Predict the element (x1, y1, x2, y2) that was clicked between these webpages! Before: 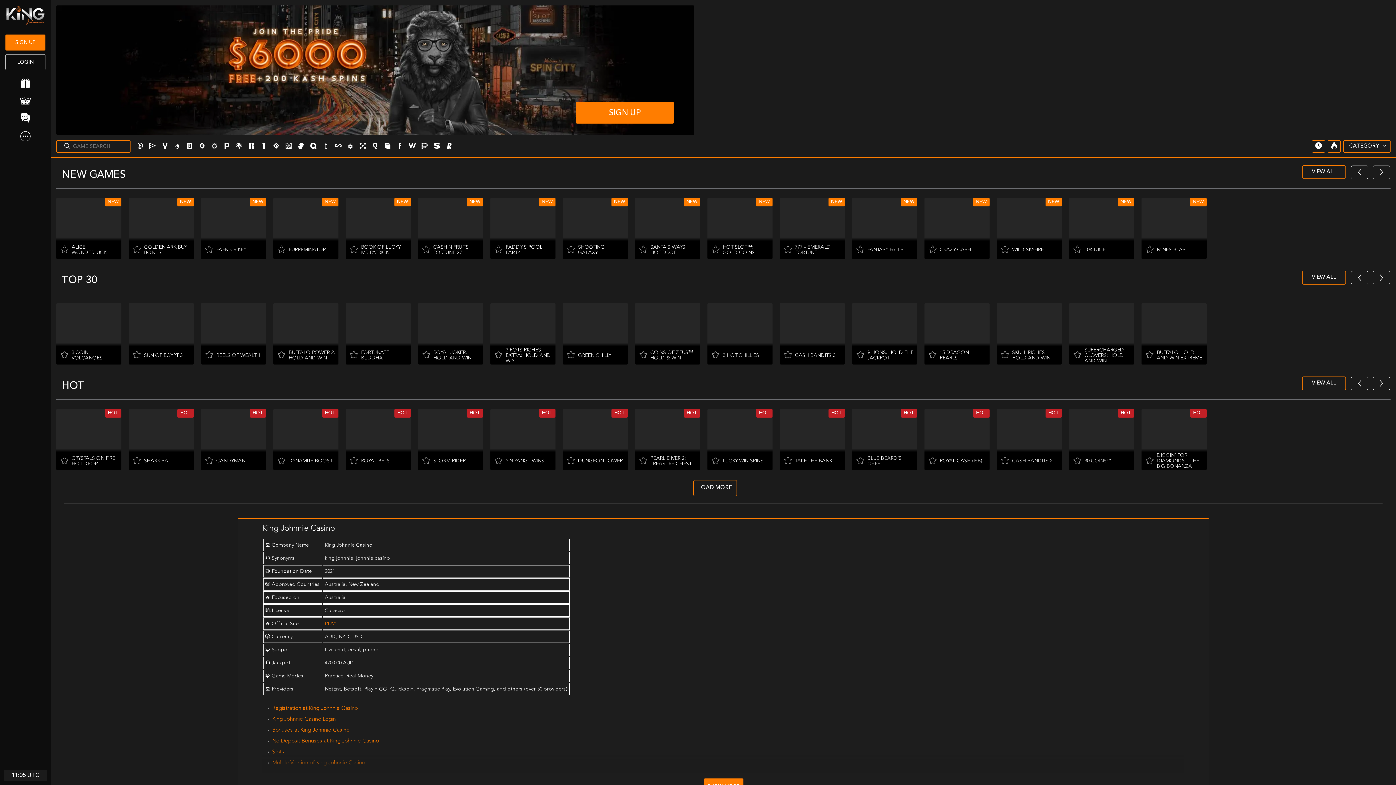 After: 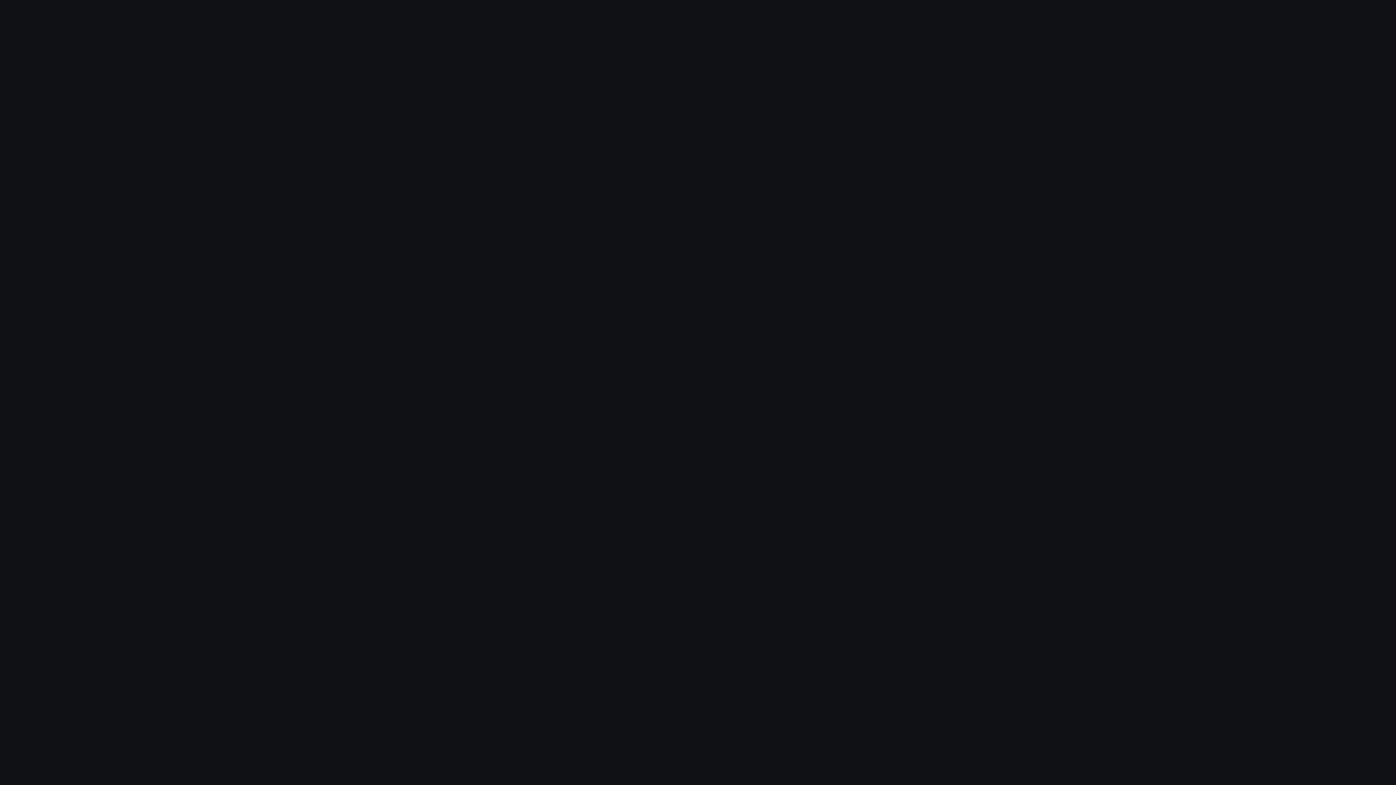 Action: bbox: (1350, 165, 1369, 179) label: Arrow left